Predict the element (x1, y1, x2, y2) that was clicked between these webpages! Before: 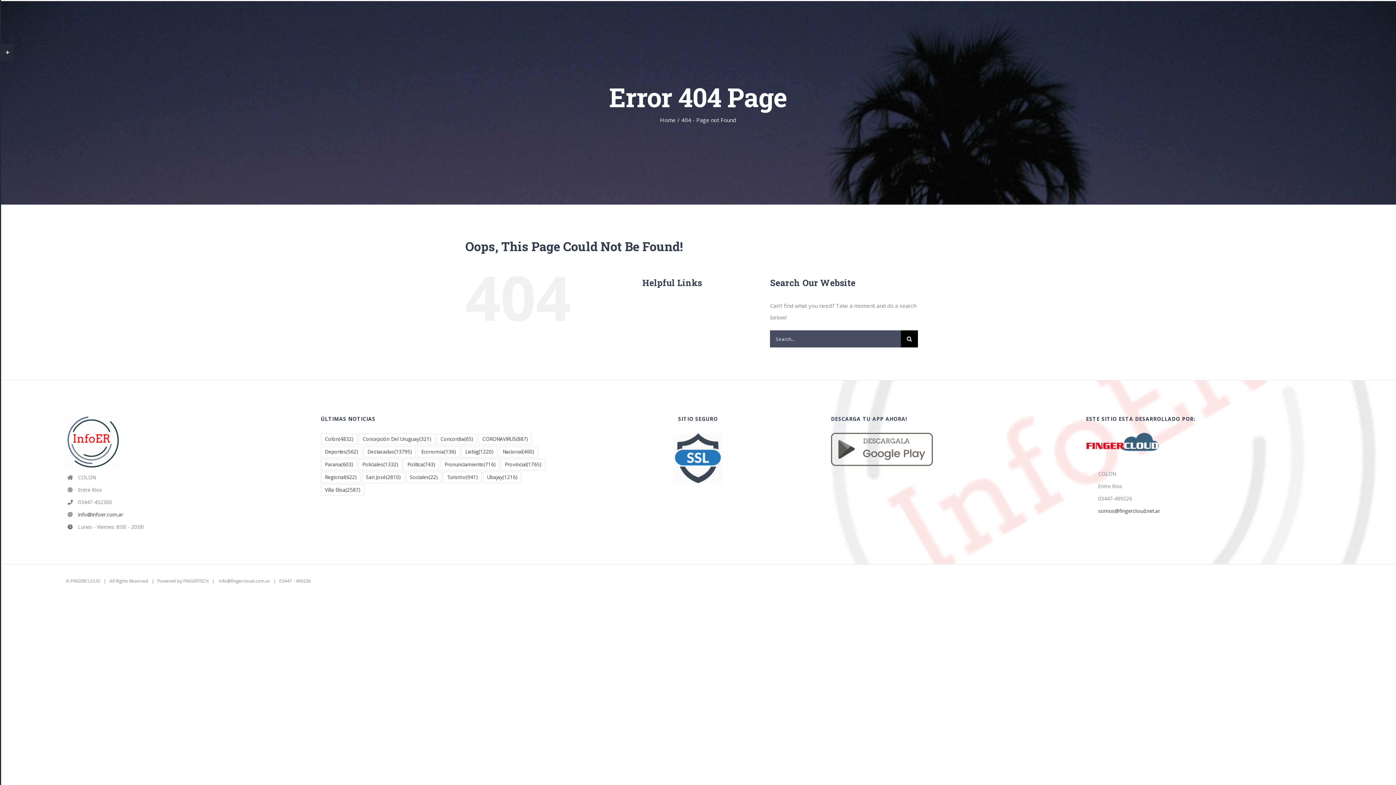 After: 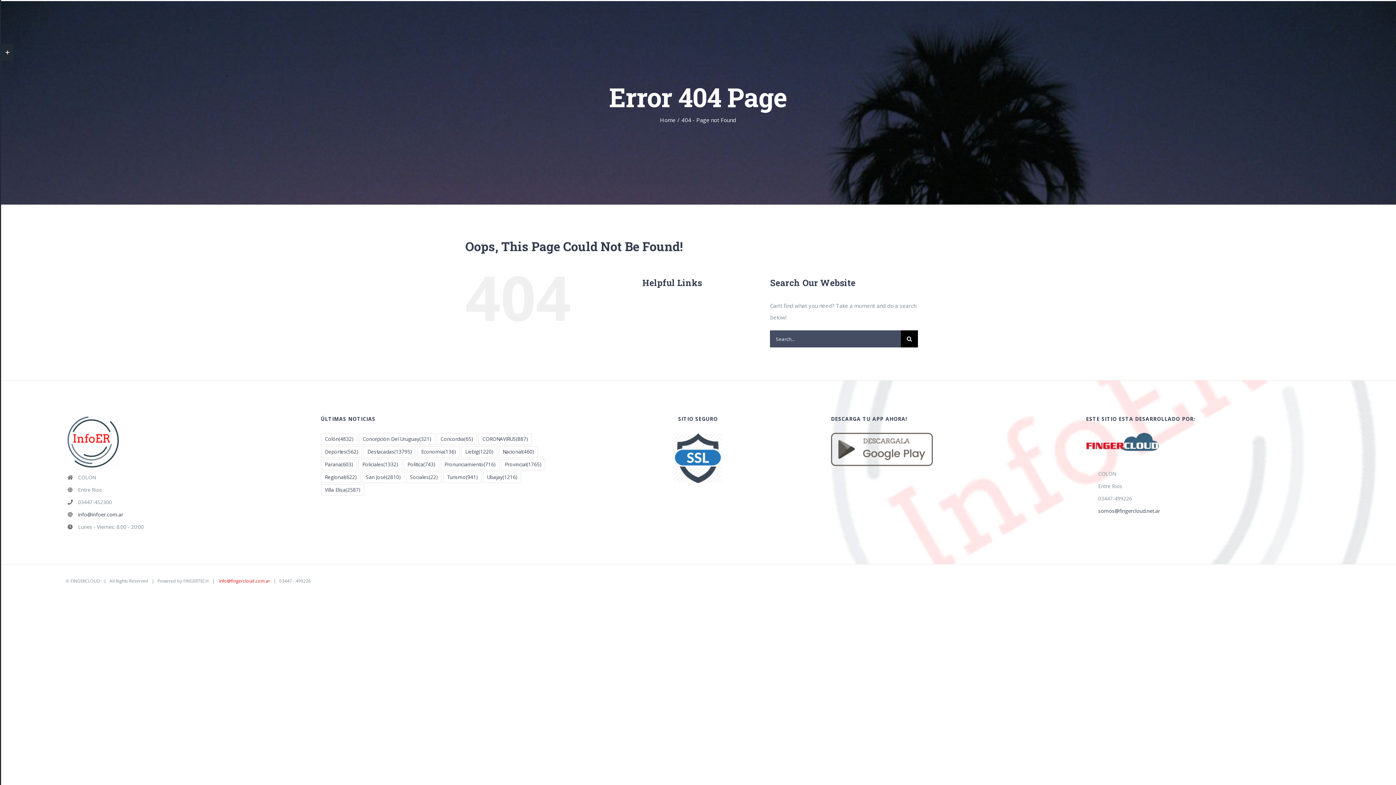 Action: bbox: (218, 578, 270, 584) label: info@fingercloud.com.ar